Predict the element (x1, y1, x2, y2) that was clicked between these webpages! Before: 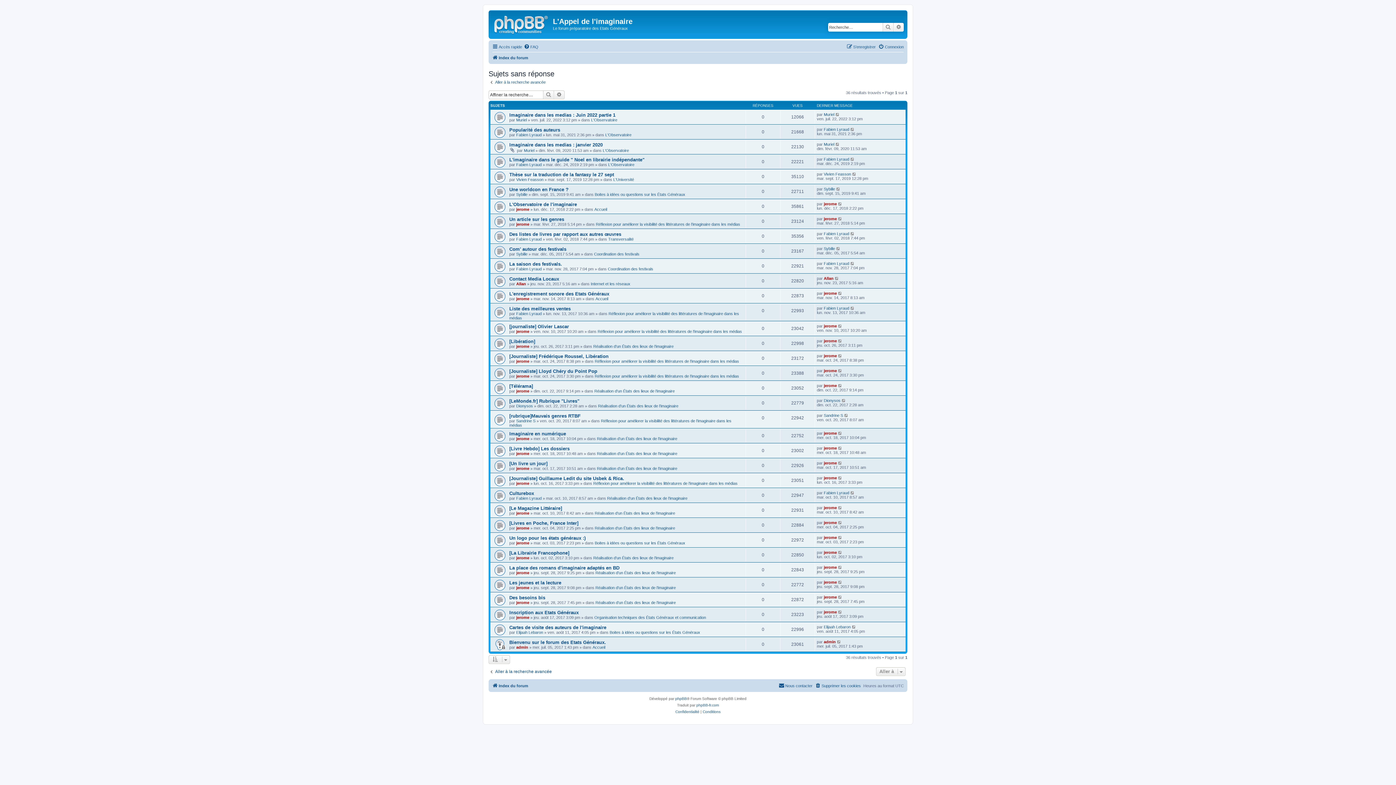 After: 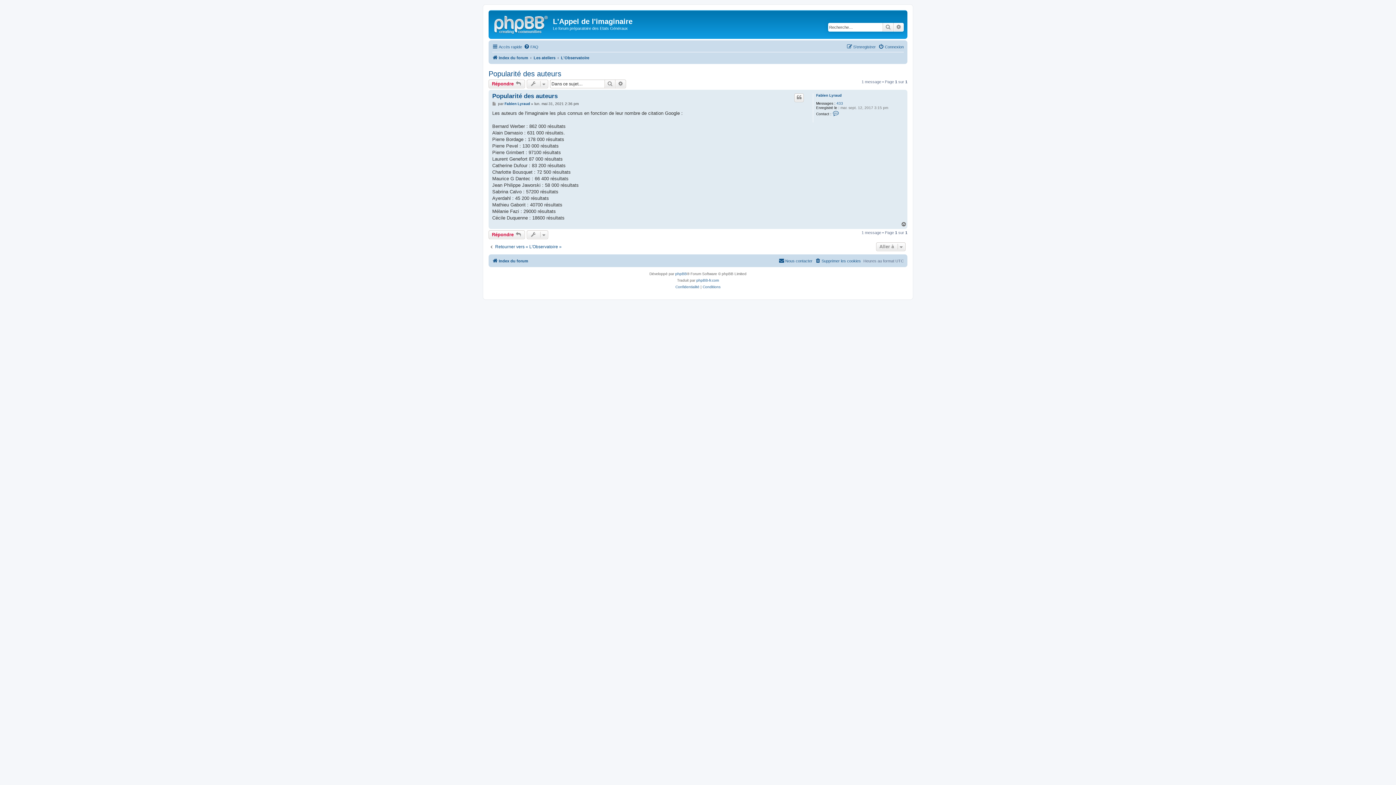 Action: label: Popularité des auteurs bbox: (509, 127, 560, 132)